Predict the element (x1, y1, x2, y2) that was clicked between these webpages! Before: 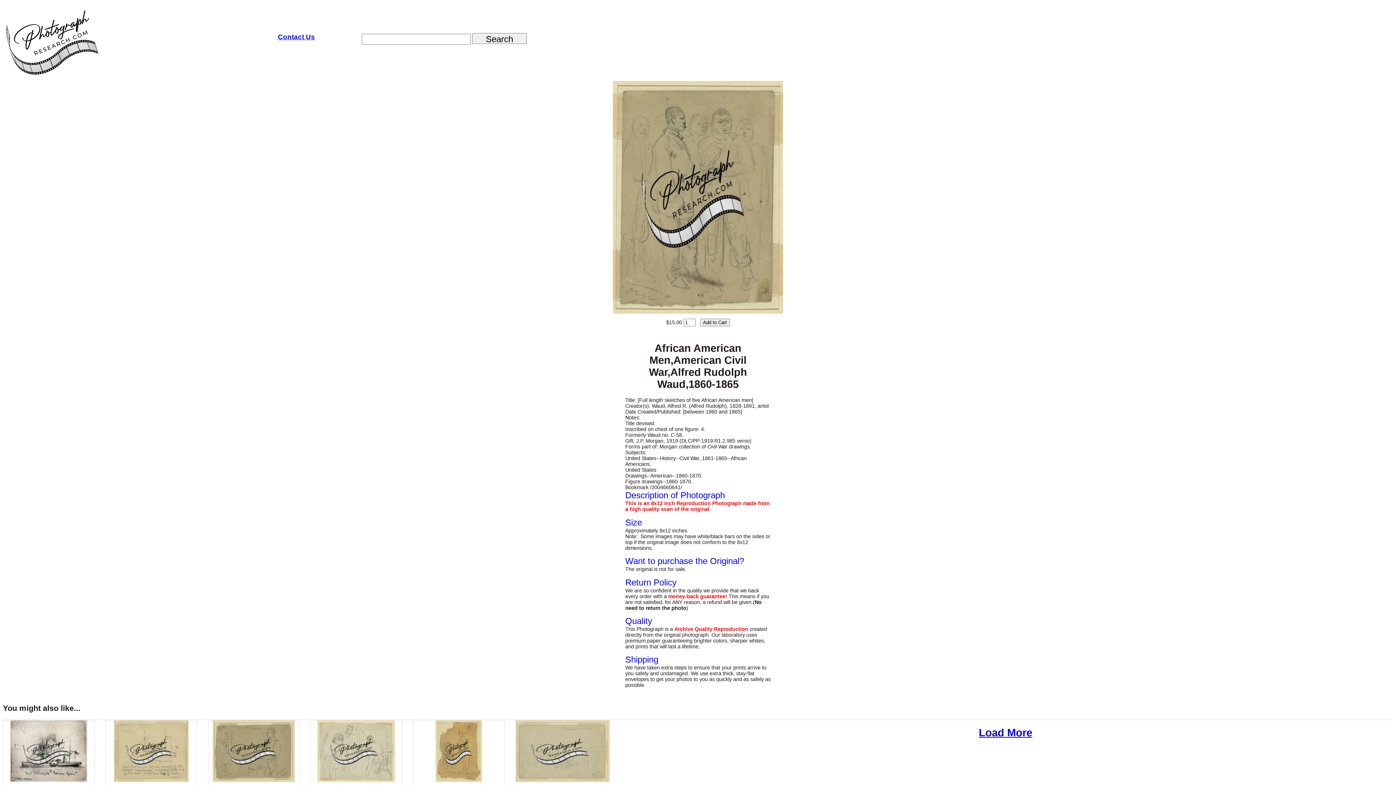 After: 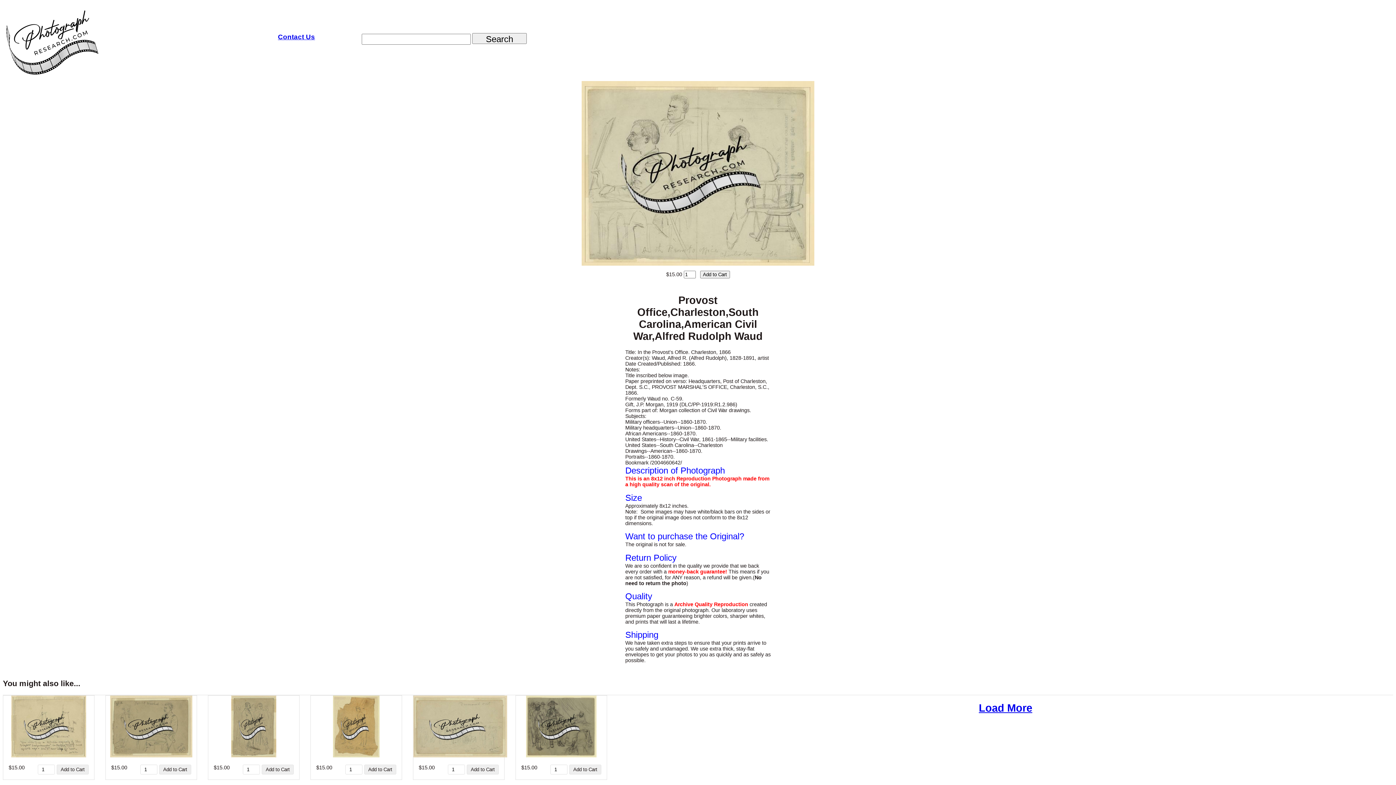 Action: bbox: (317, 777, 395, 783)